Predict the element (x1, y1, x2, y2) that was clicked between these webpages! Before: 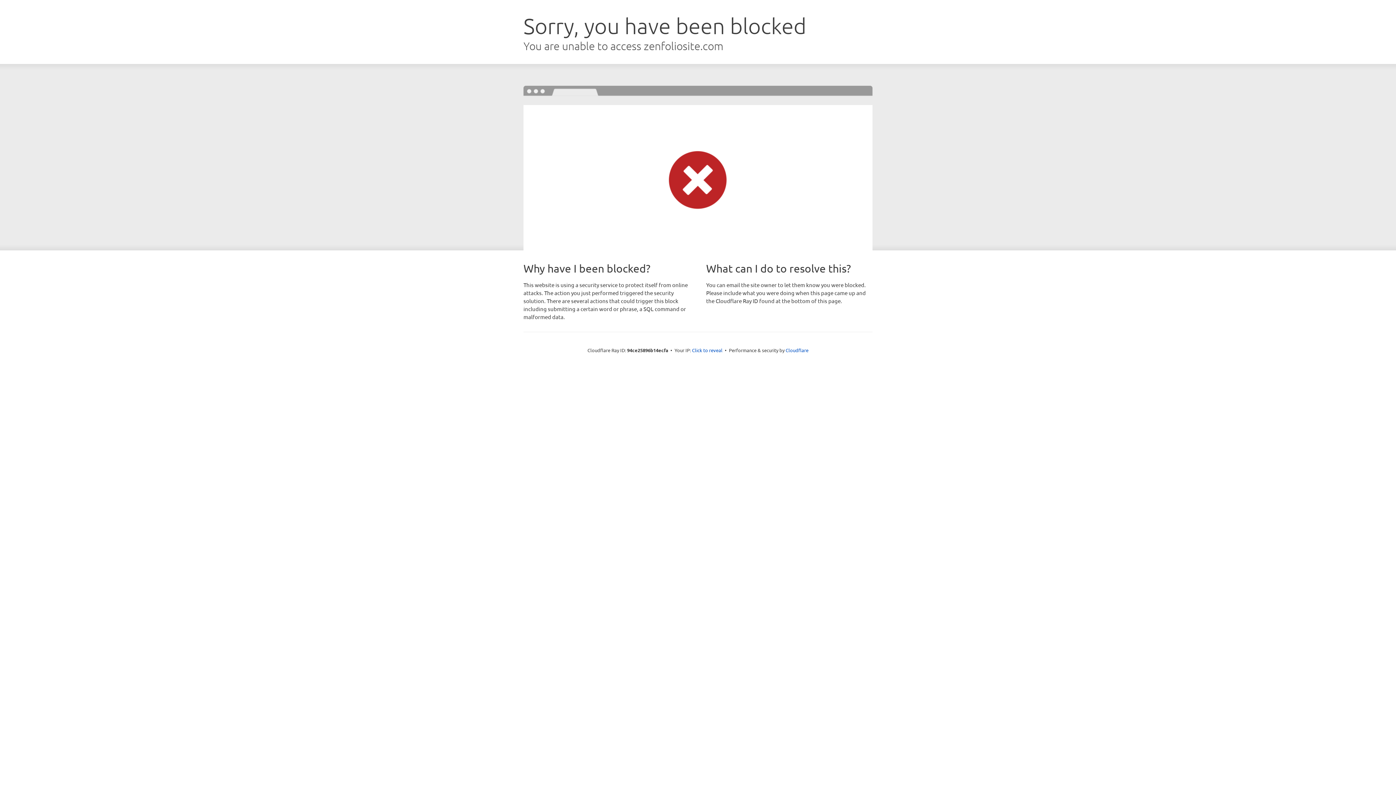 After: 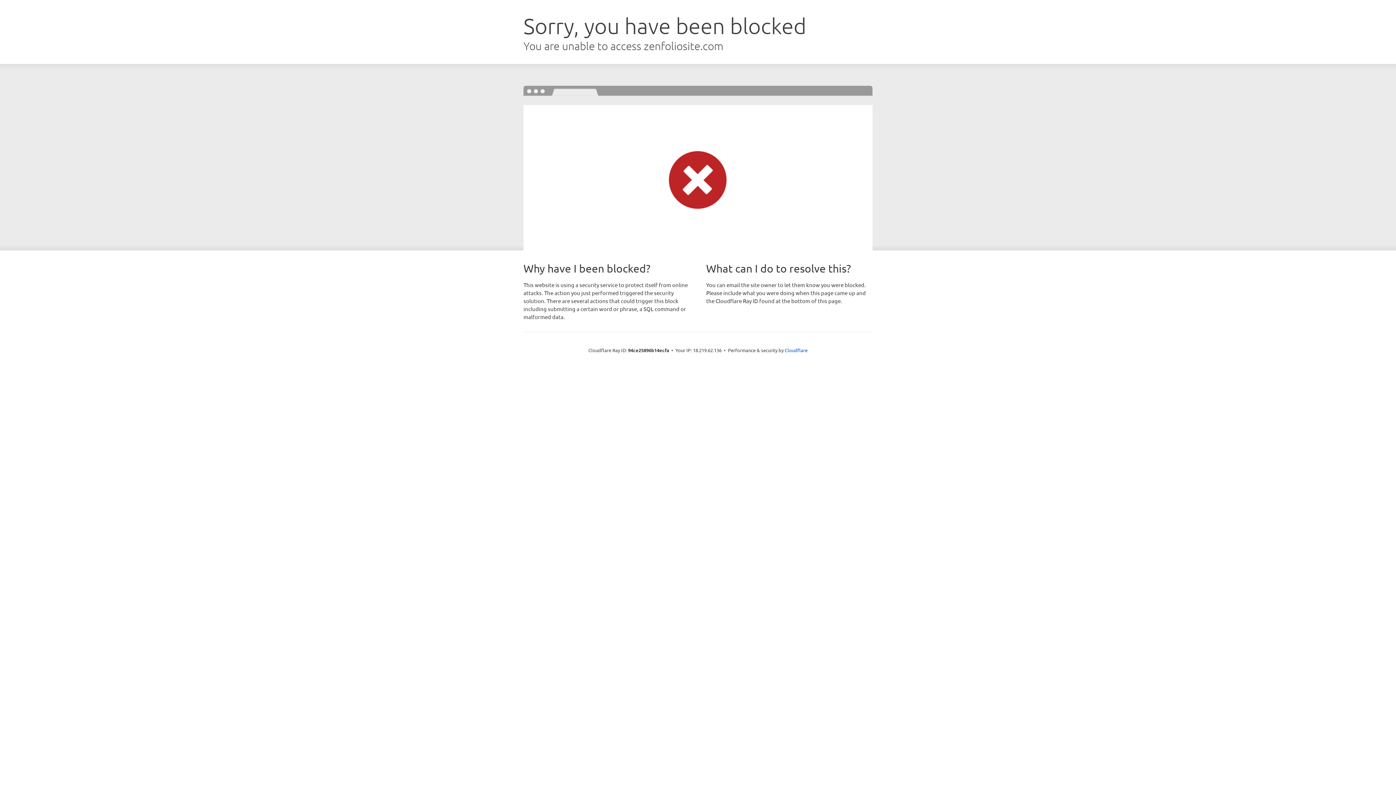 Action: bbox: (692, 346, 722, 353) label: Click to reveal